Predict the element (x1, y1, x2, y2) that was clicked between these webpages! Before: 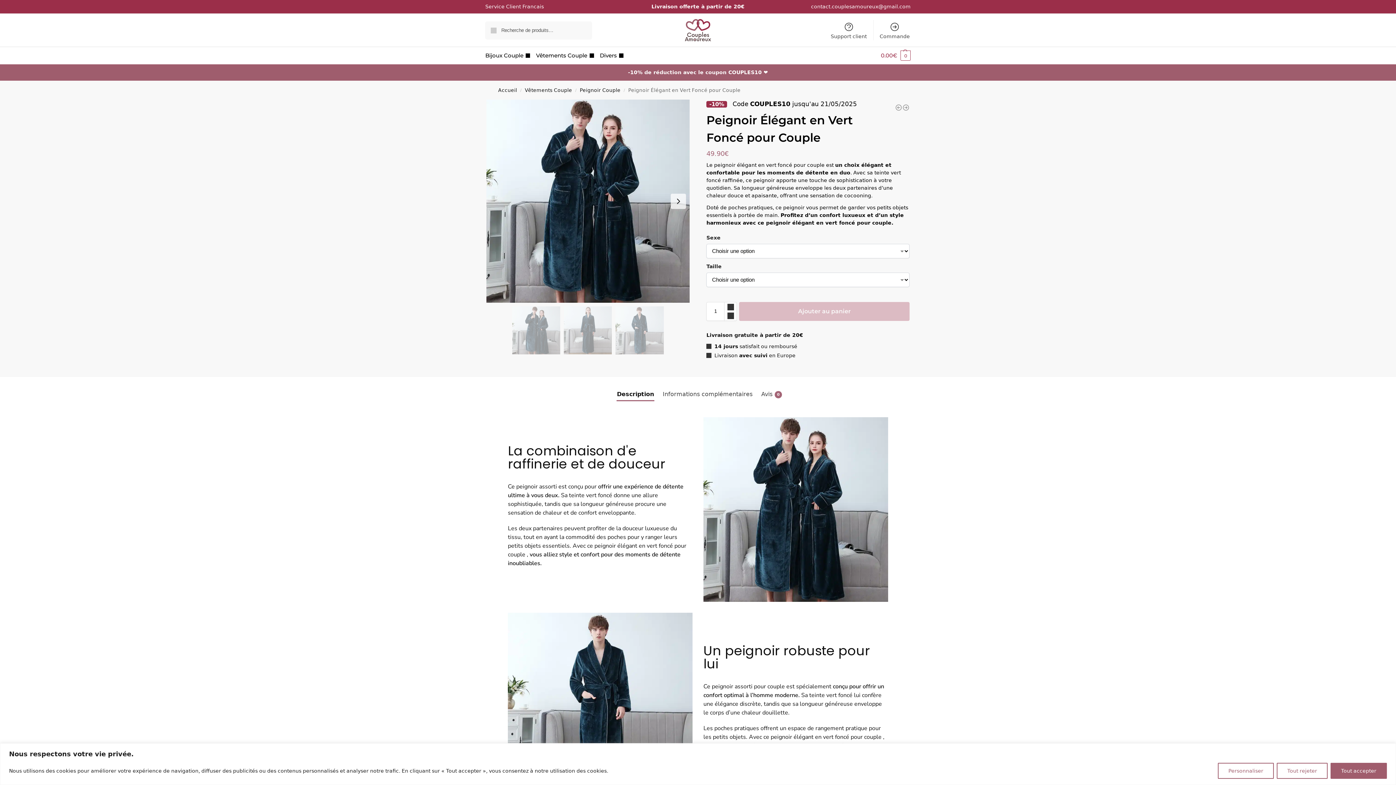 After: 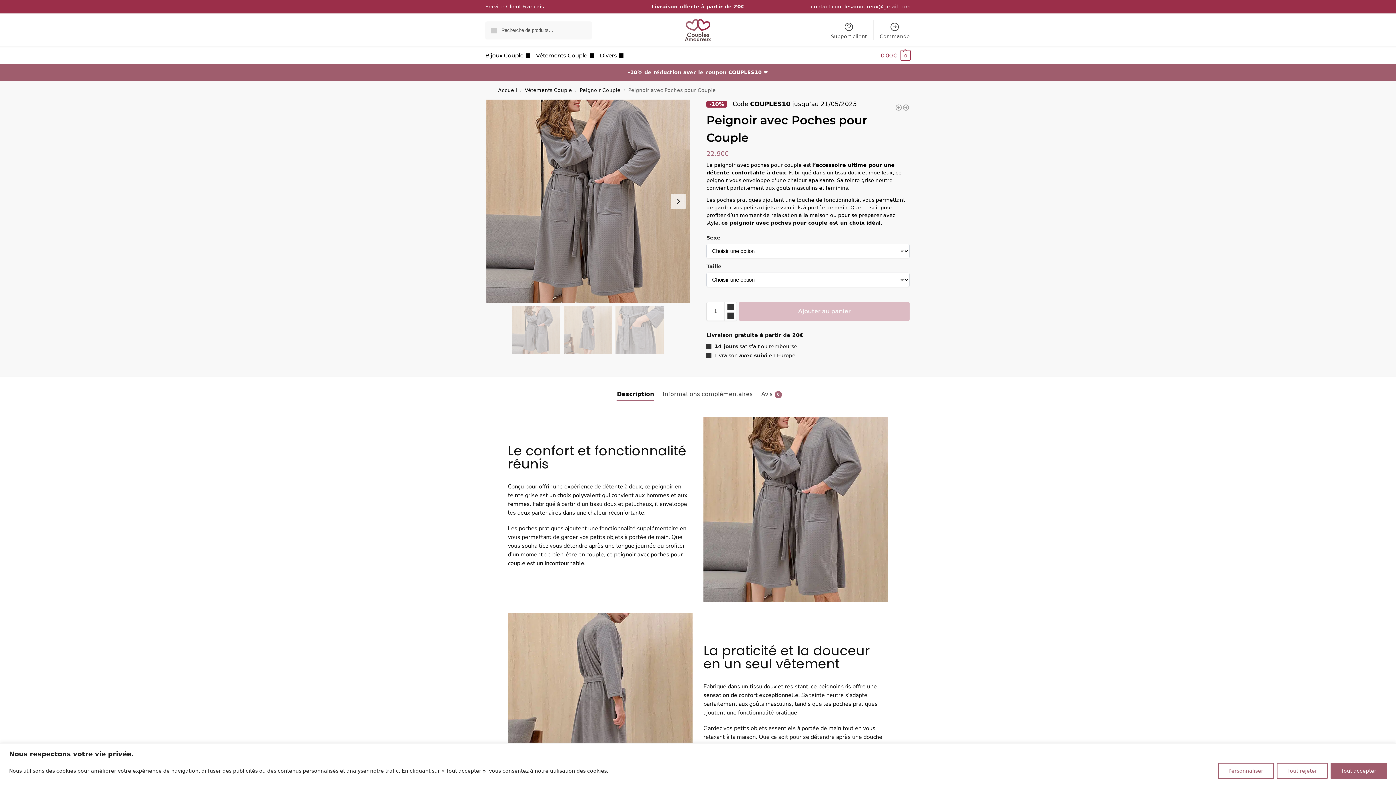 Action: label: Peignoir avec Poches pour Couple bbox: (895, 104, 902, 111)